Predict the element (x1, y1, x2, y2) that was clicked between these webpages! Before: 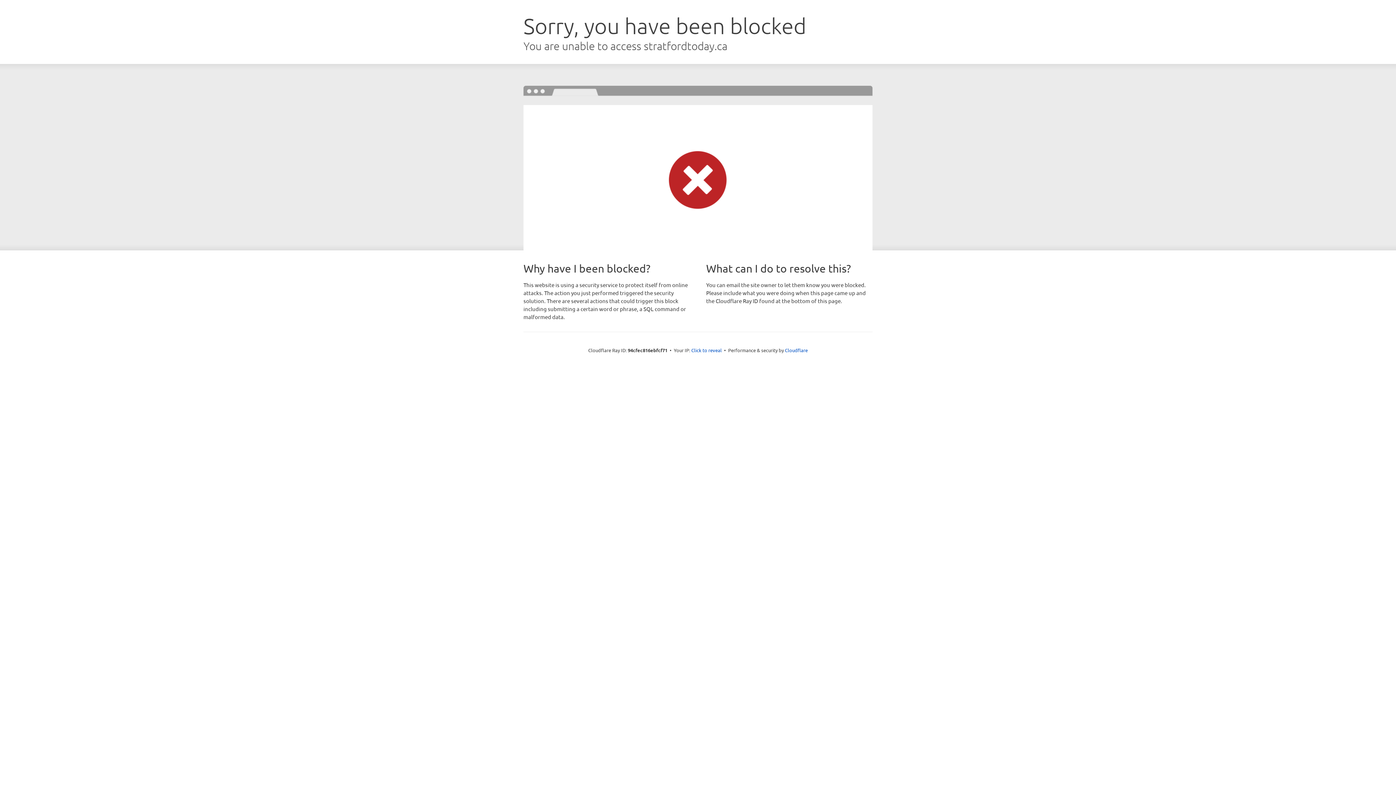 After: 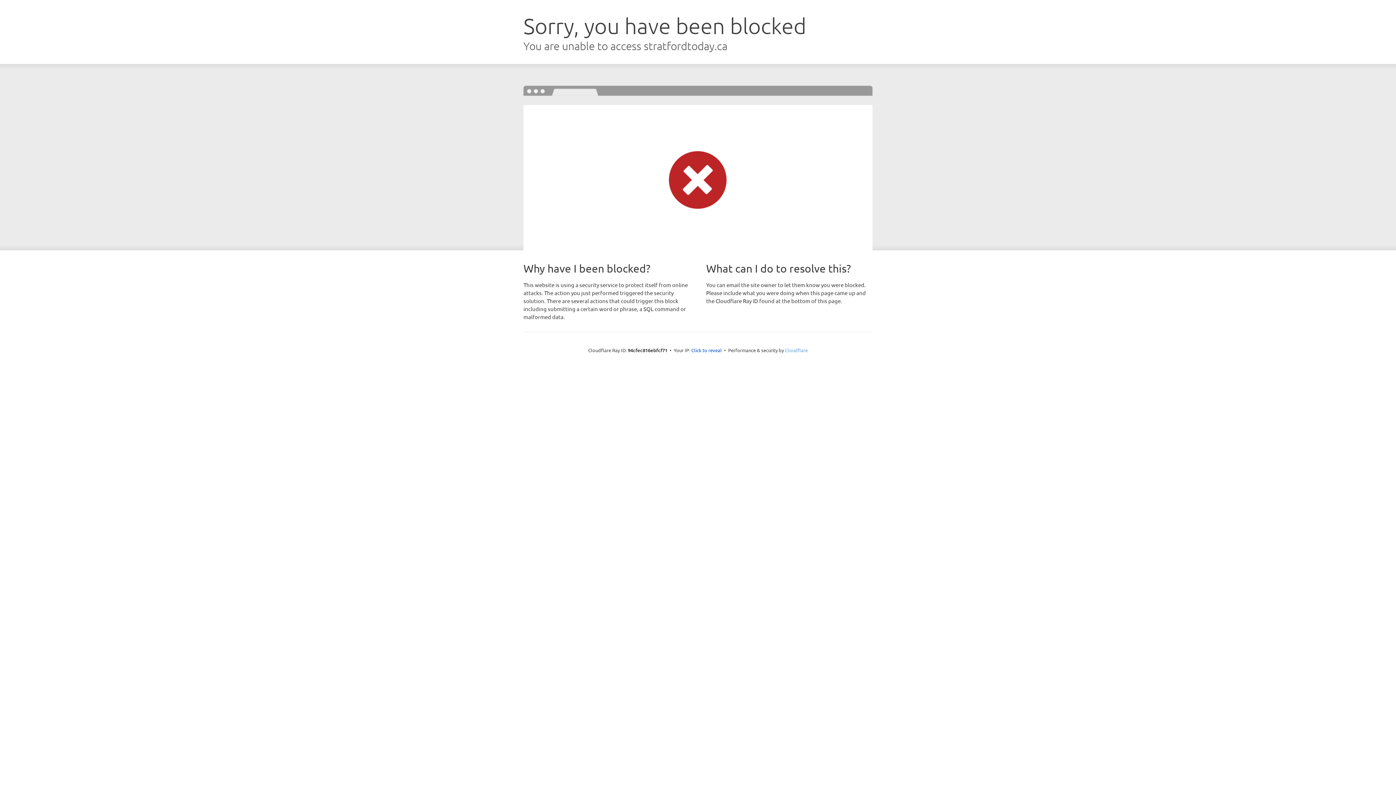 Action: label: Cloudflare bbox: (785, 347, 808, 353)